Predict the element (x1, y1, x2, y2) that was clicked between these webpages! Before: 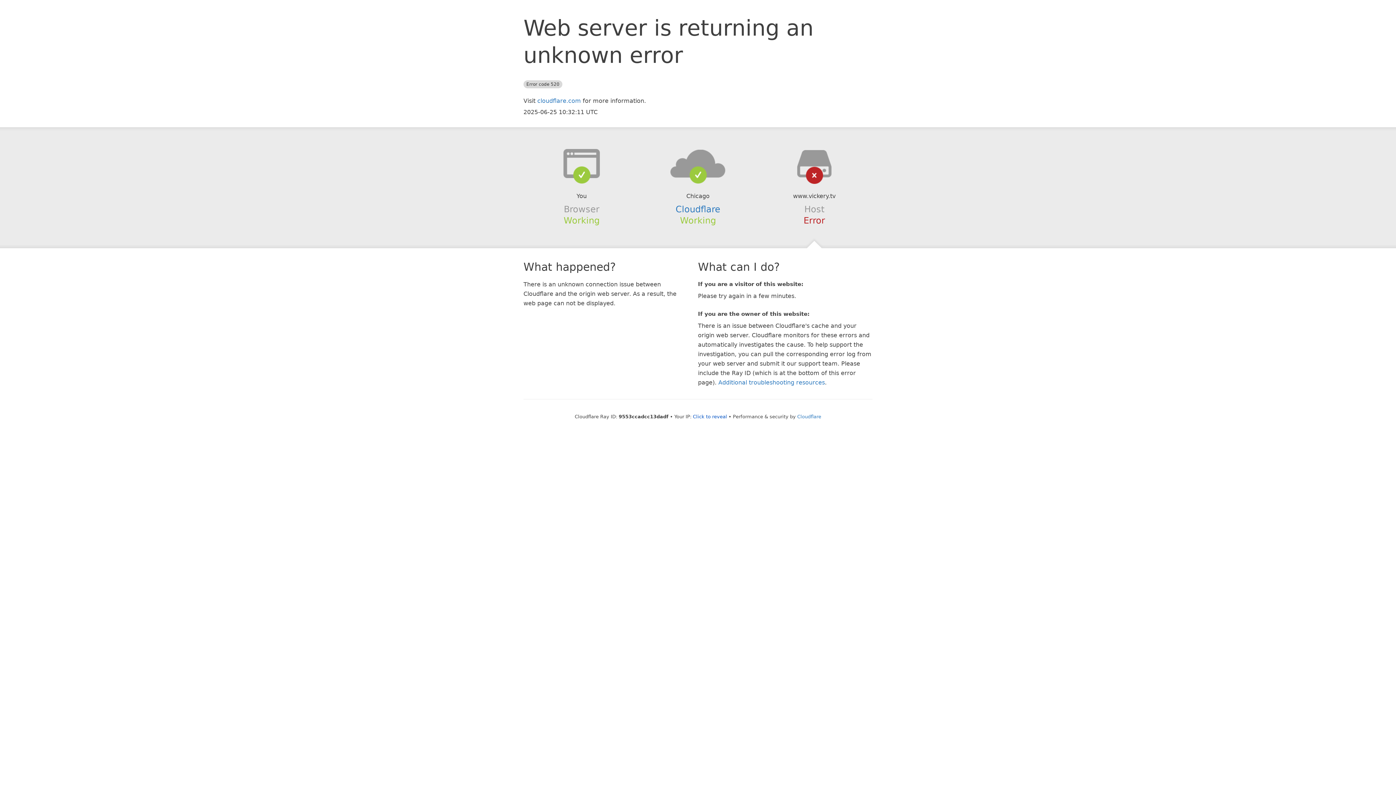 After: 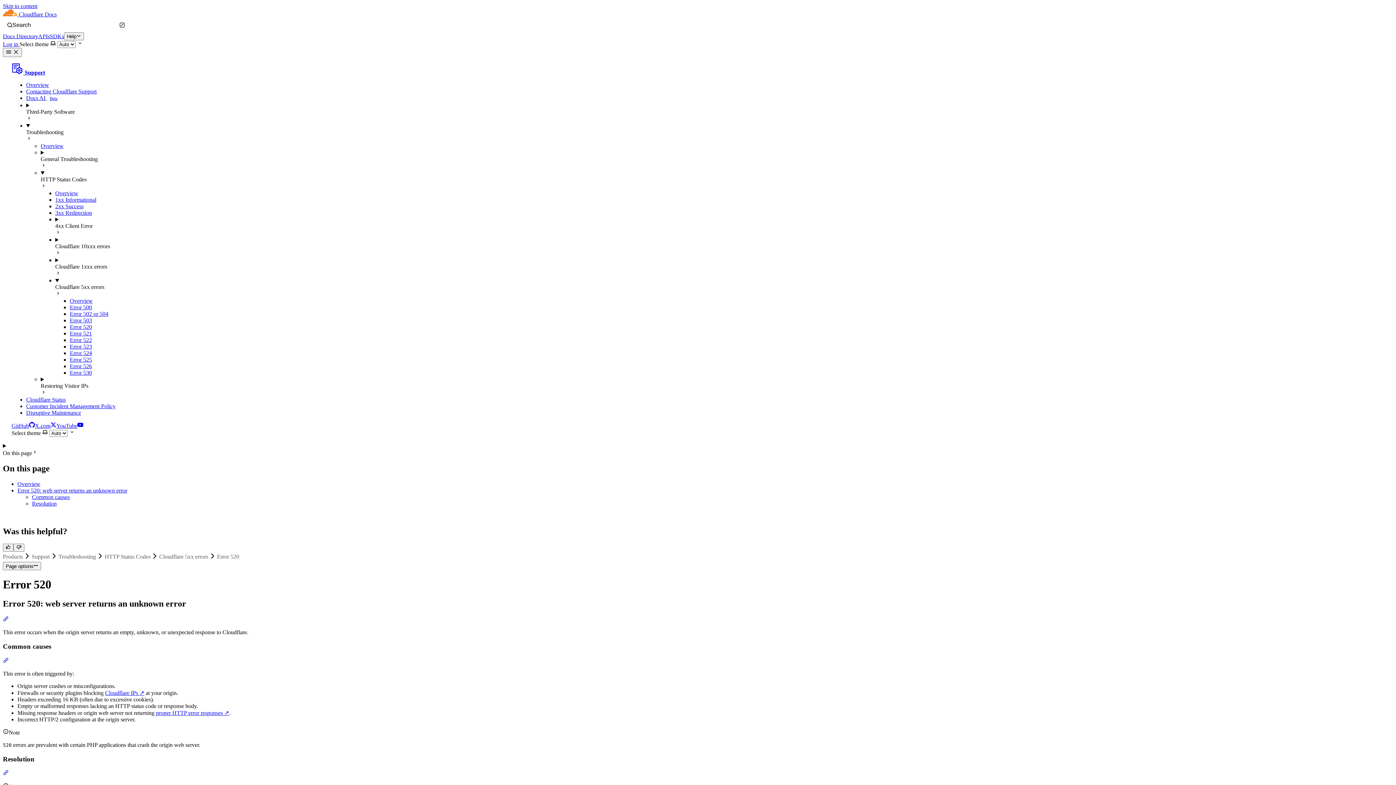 Action: label: Additional troubleshooting resources bbox: (718, 379, 825, 386)